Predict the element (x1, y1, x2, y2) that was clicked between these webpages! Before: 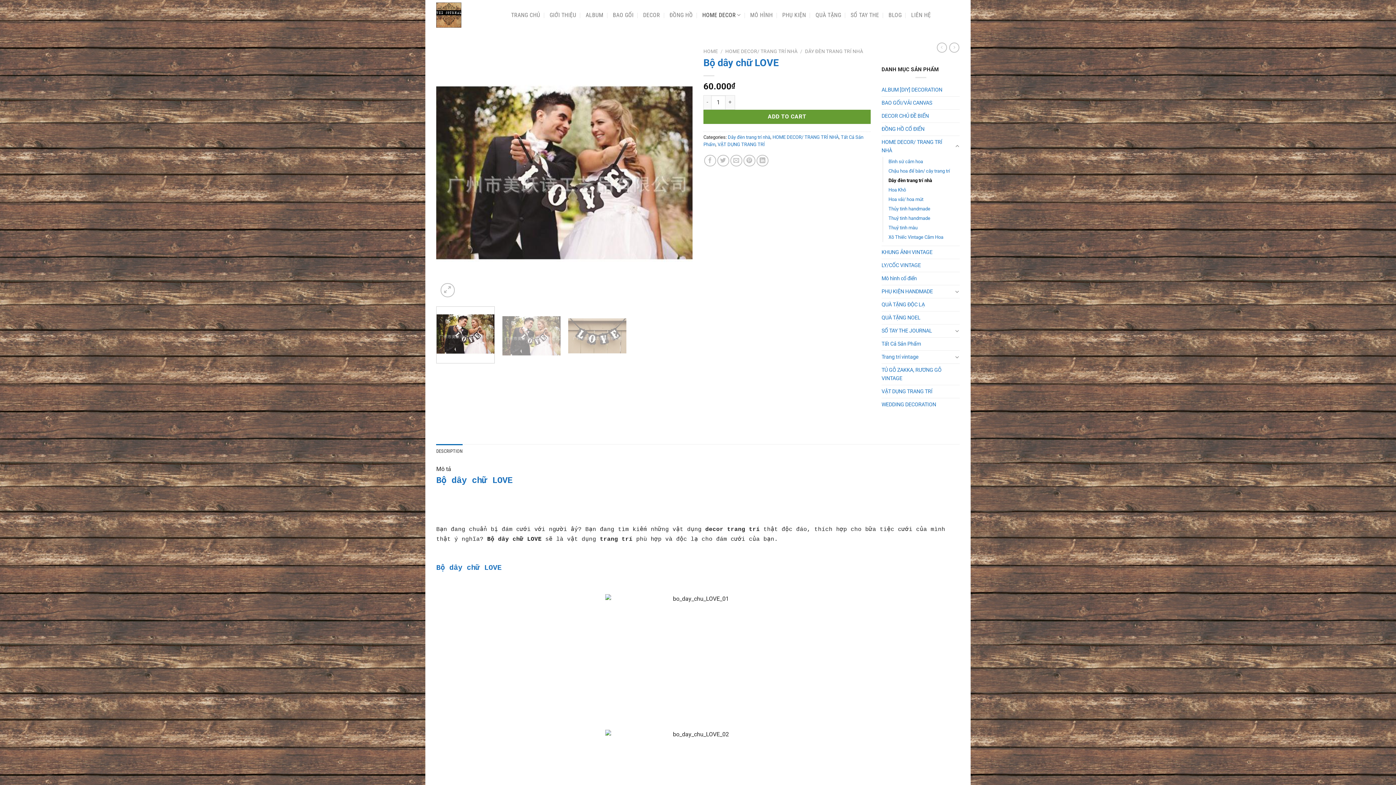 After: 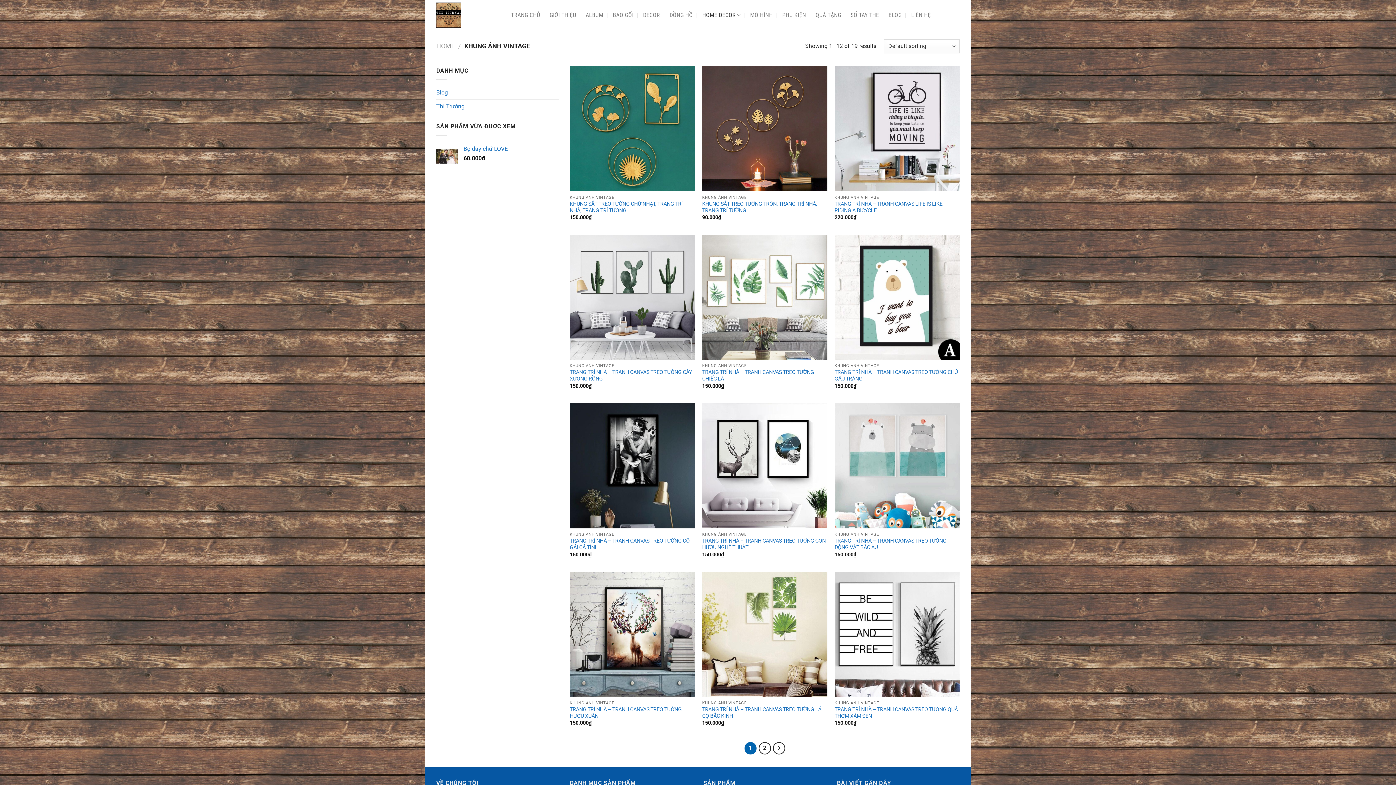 Action: label: KHUNG ẢNH VINTAGE bbox: (881, 246, 960, 258)